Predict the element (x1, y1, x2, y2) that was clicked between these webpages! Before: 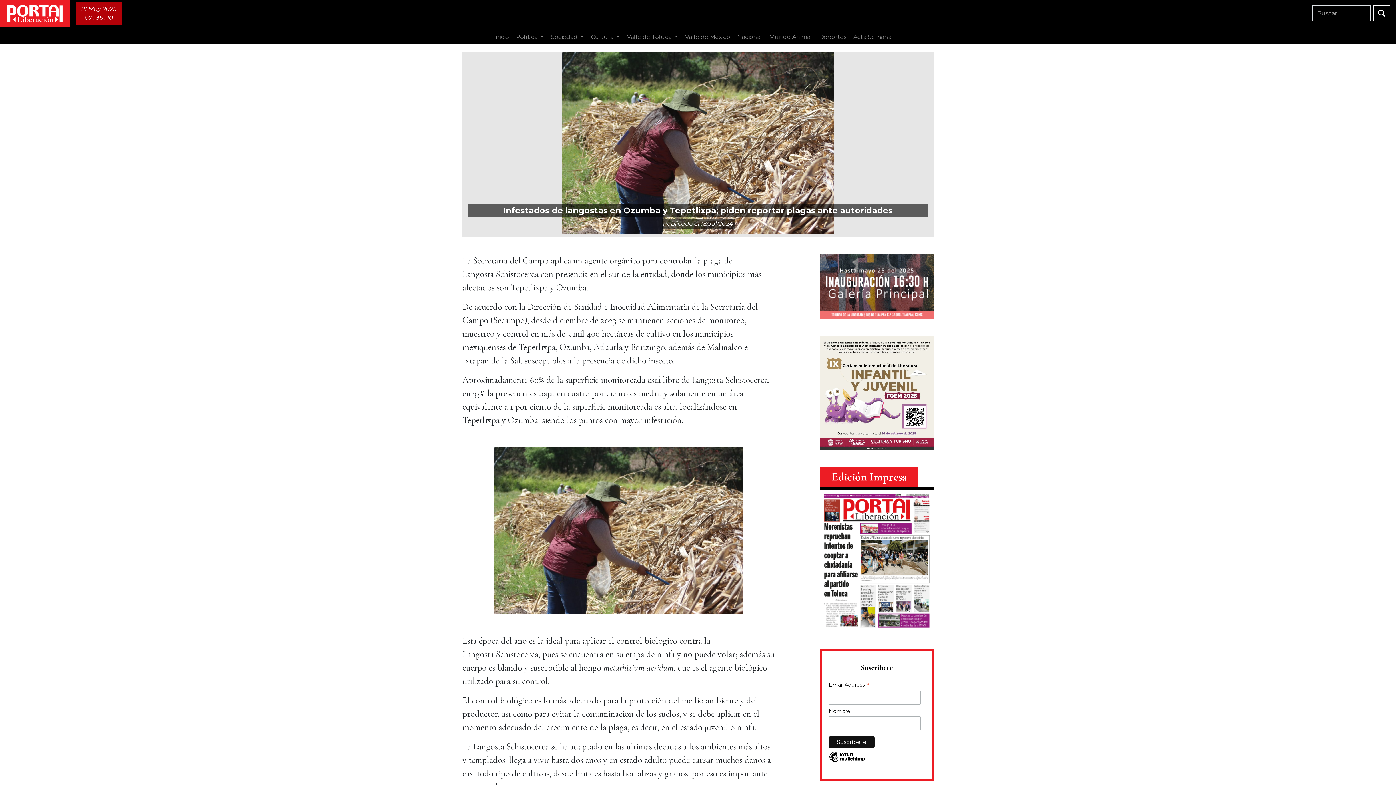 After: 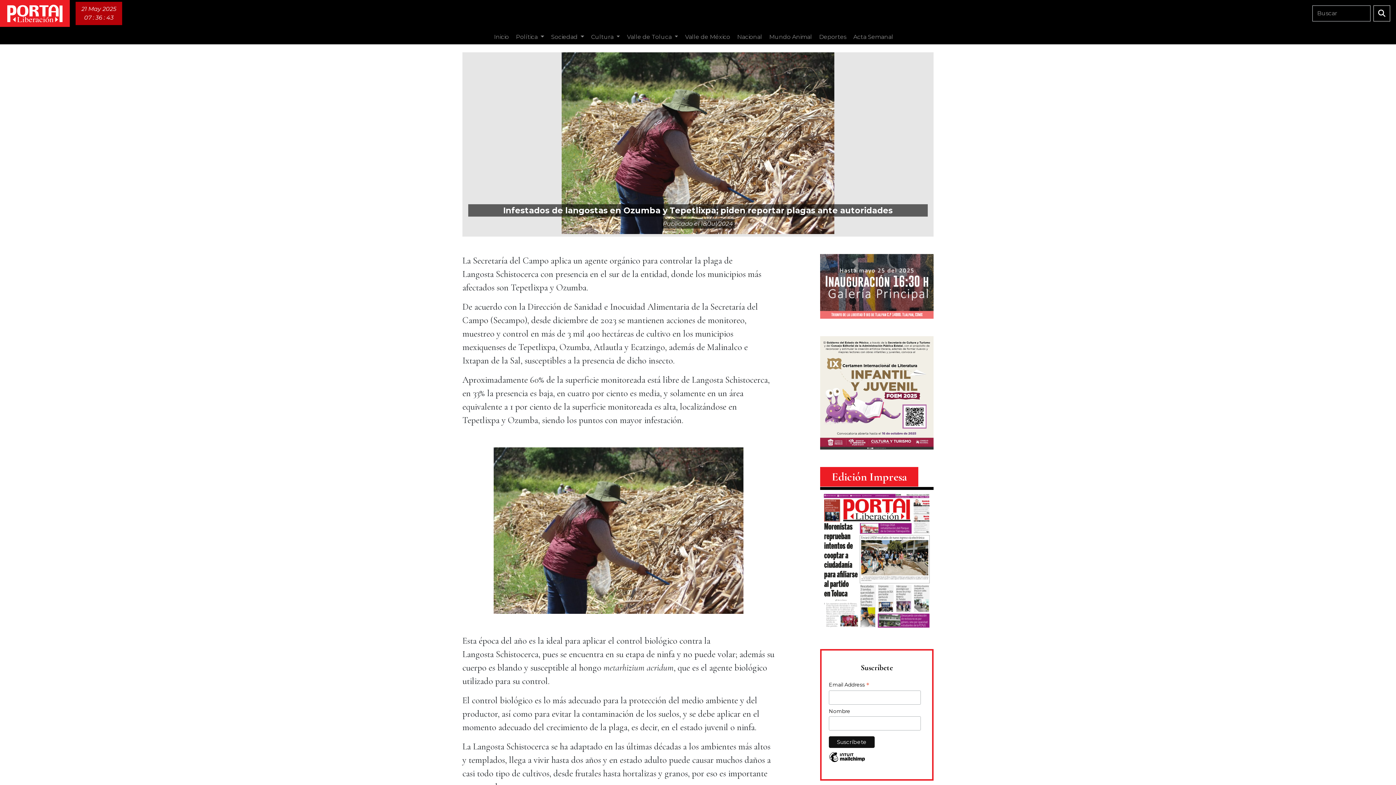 Action: bbox: (820, 282, 933, 289)